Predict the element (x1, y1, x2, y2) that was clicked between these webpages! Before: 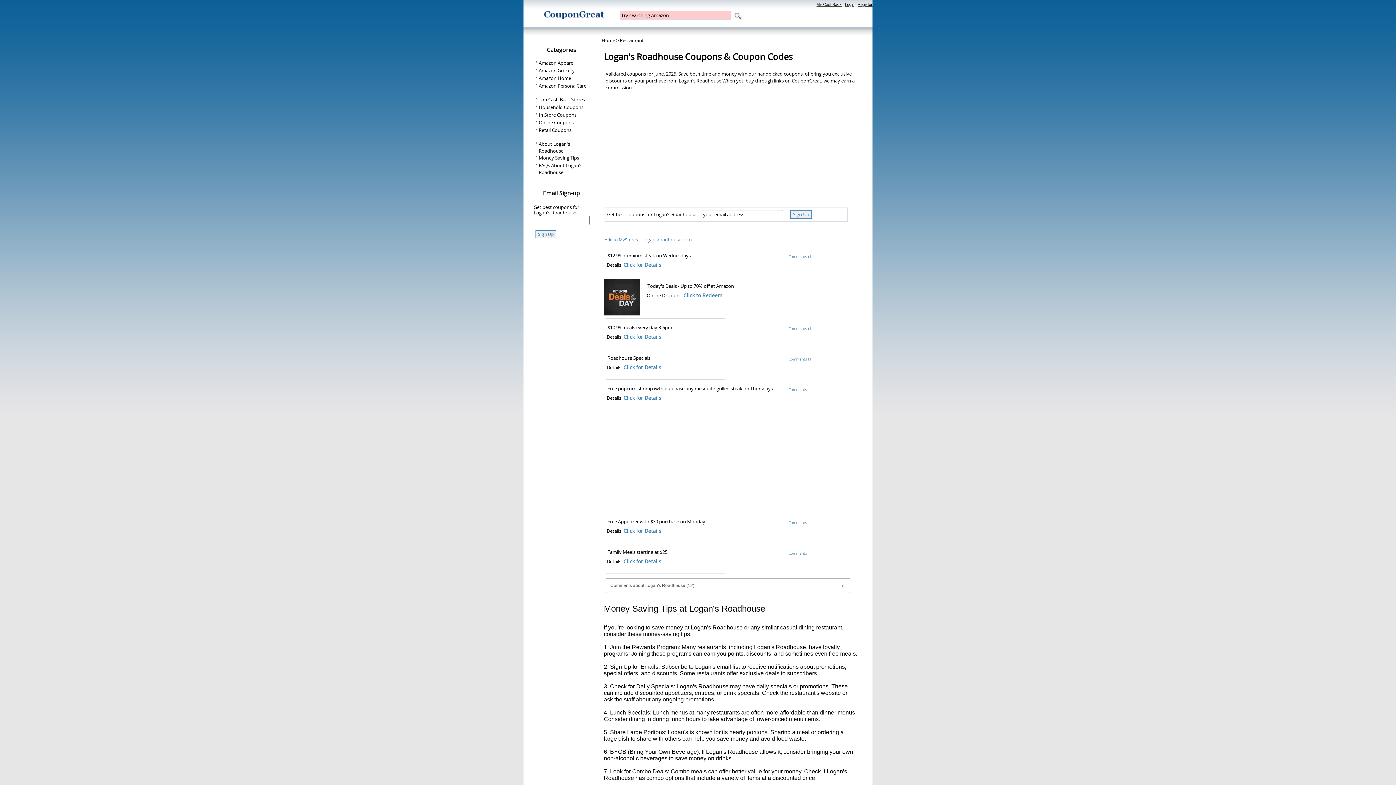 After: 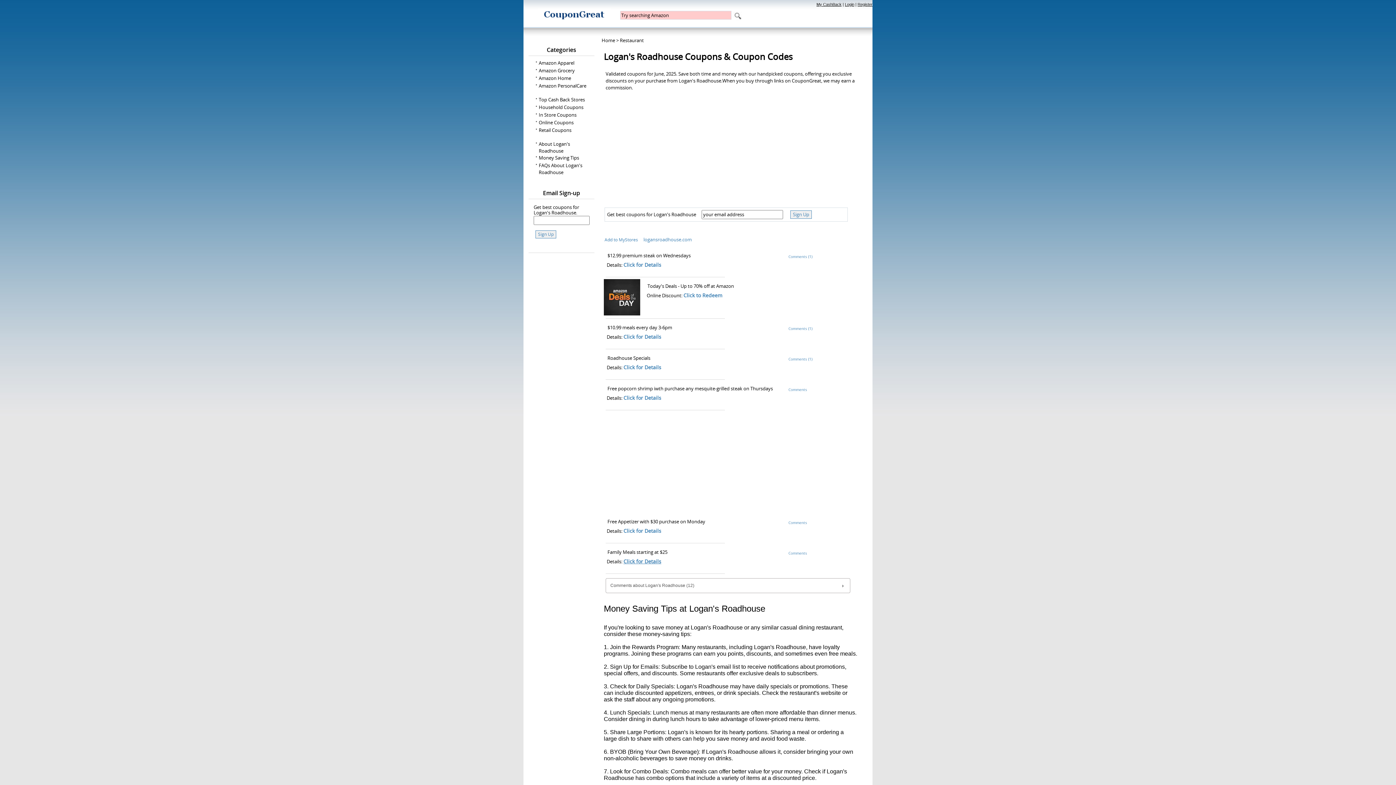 Action: label: Click for Details bbox: (623, 558, 661, 565)